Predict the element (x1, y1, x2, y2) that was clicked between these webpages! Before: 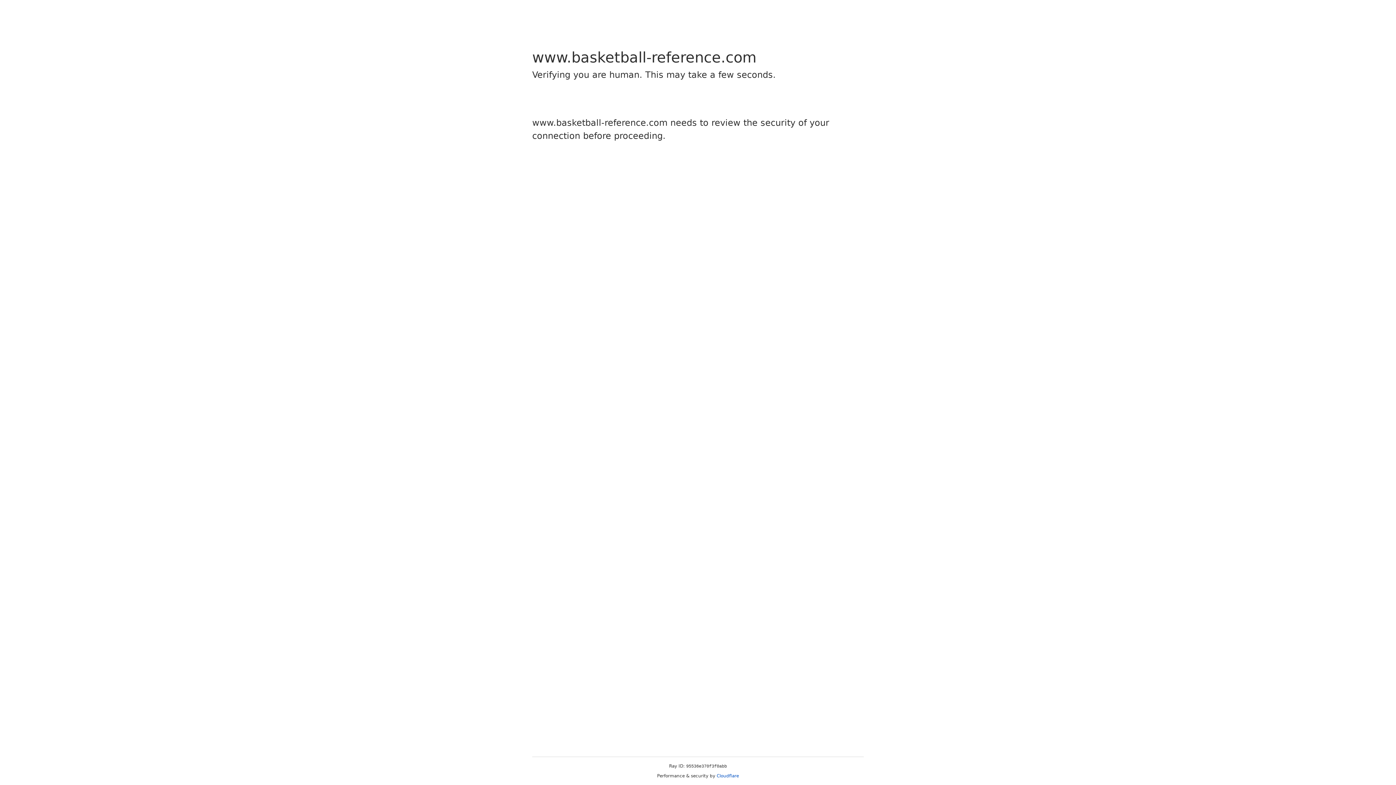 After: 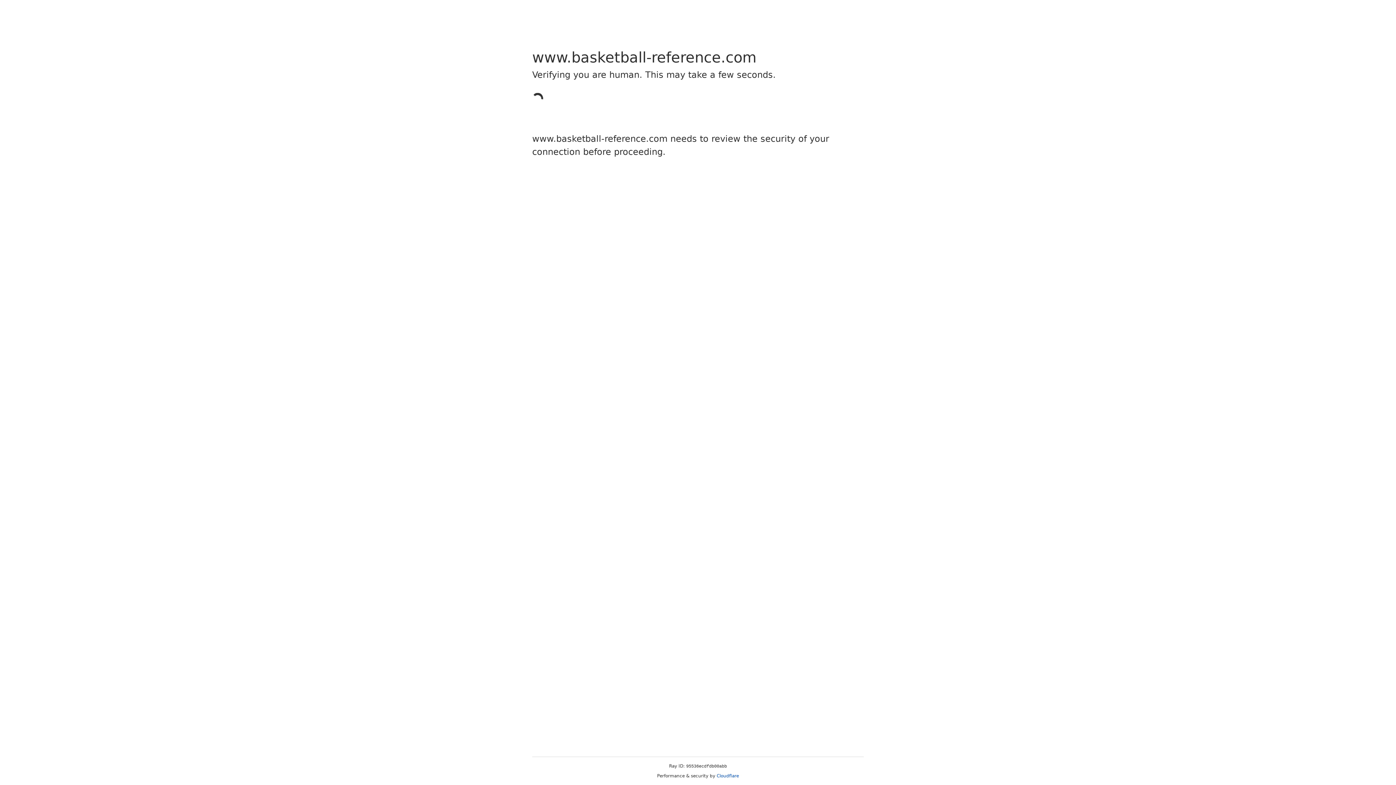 Action: bbox: (716, 773, 739, 778) label: Cloudflare